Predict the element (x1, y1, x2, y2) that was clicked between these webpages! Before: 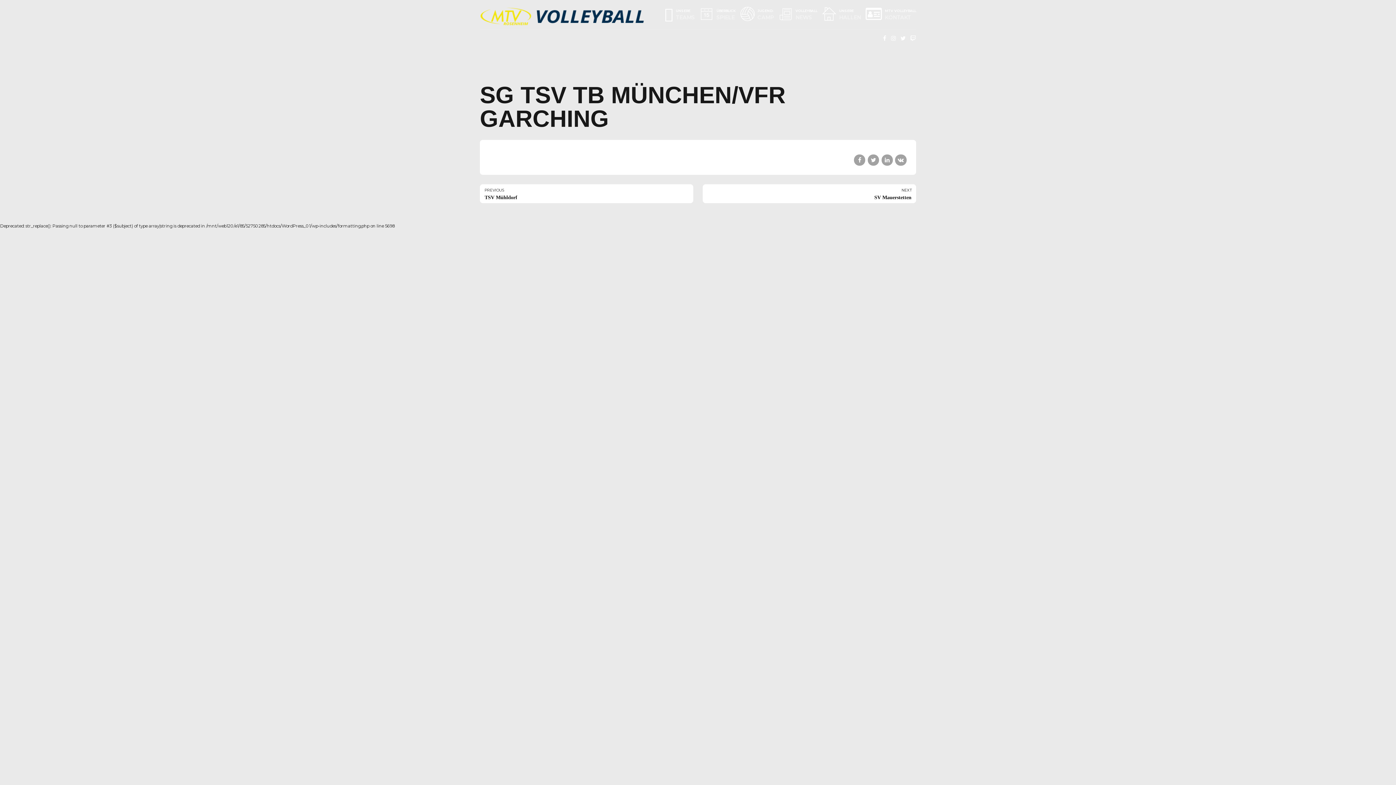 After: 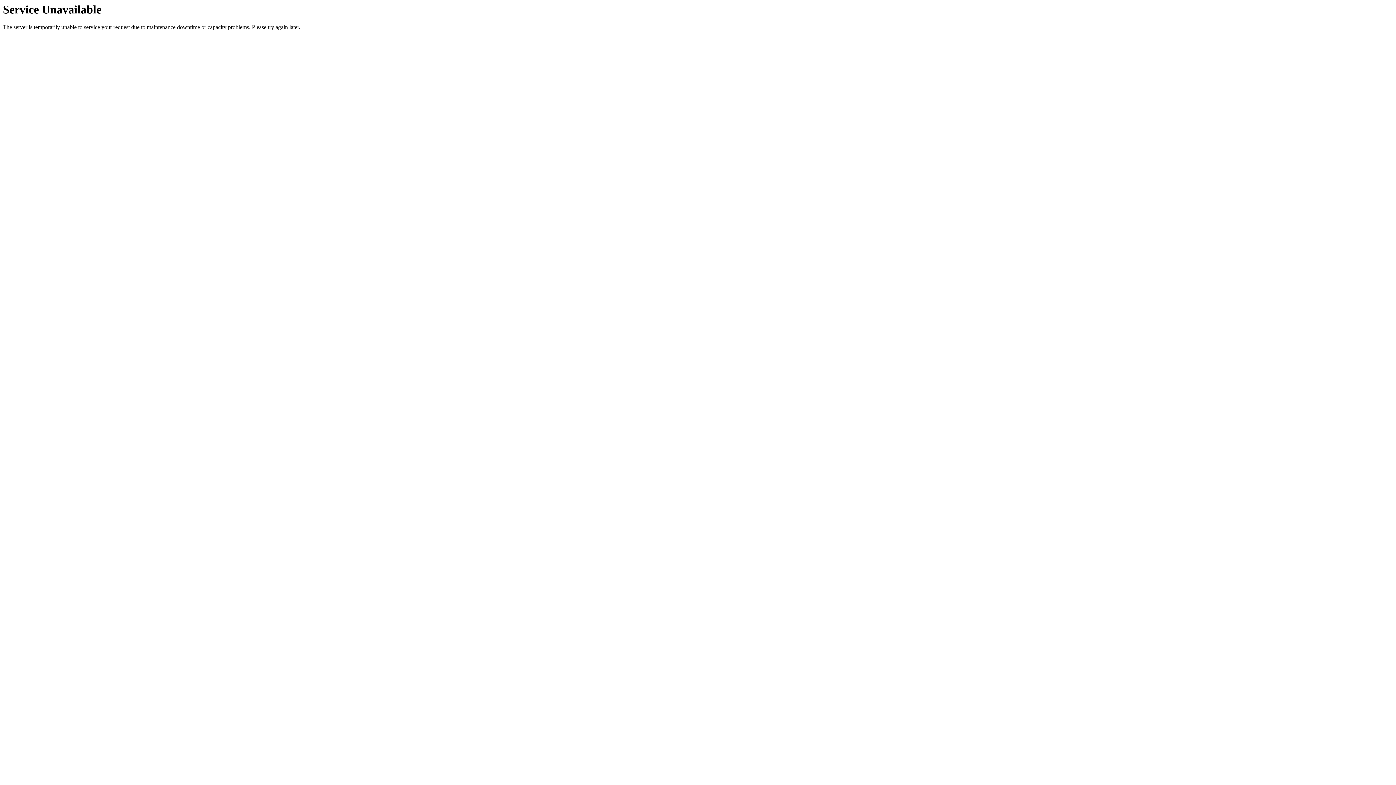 Action: bbox: (480, 0, 645, 29)